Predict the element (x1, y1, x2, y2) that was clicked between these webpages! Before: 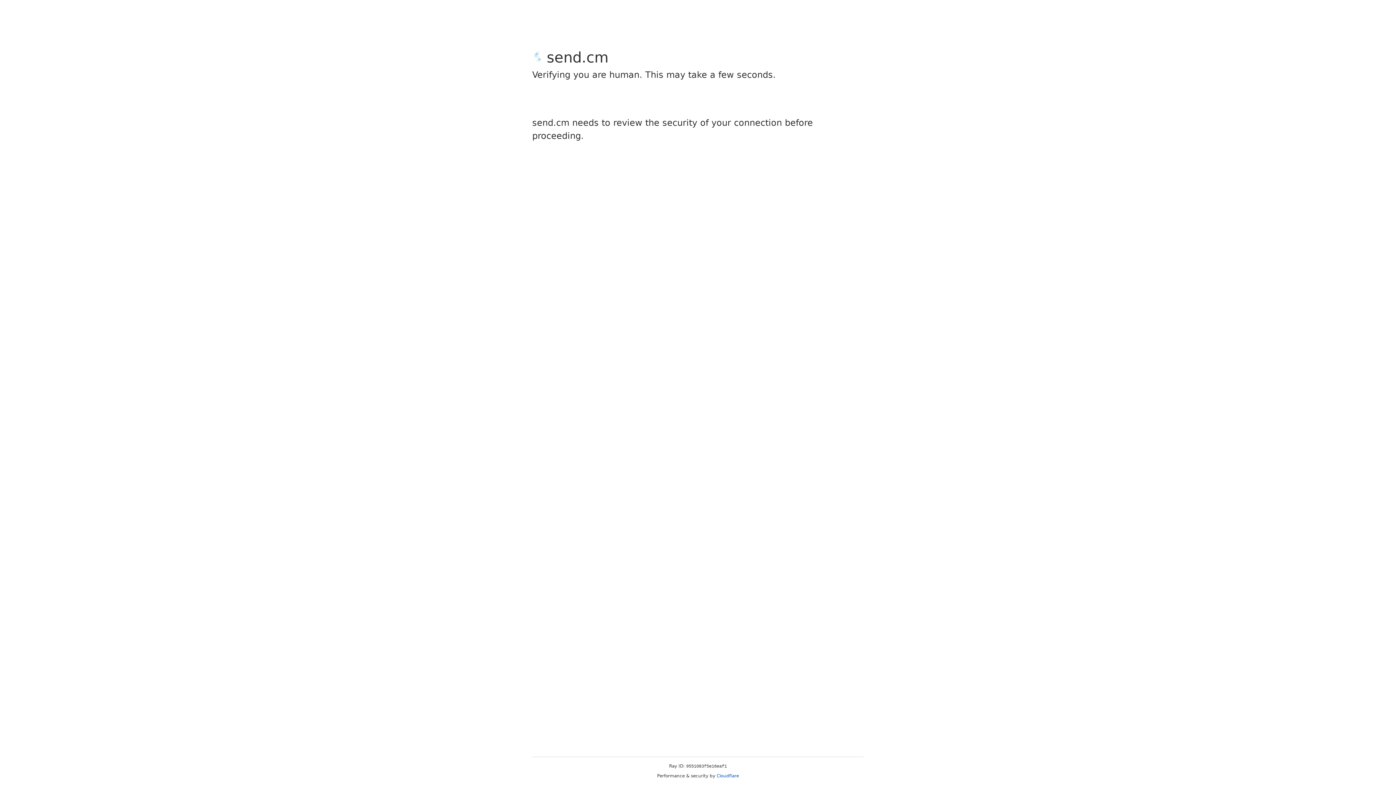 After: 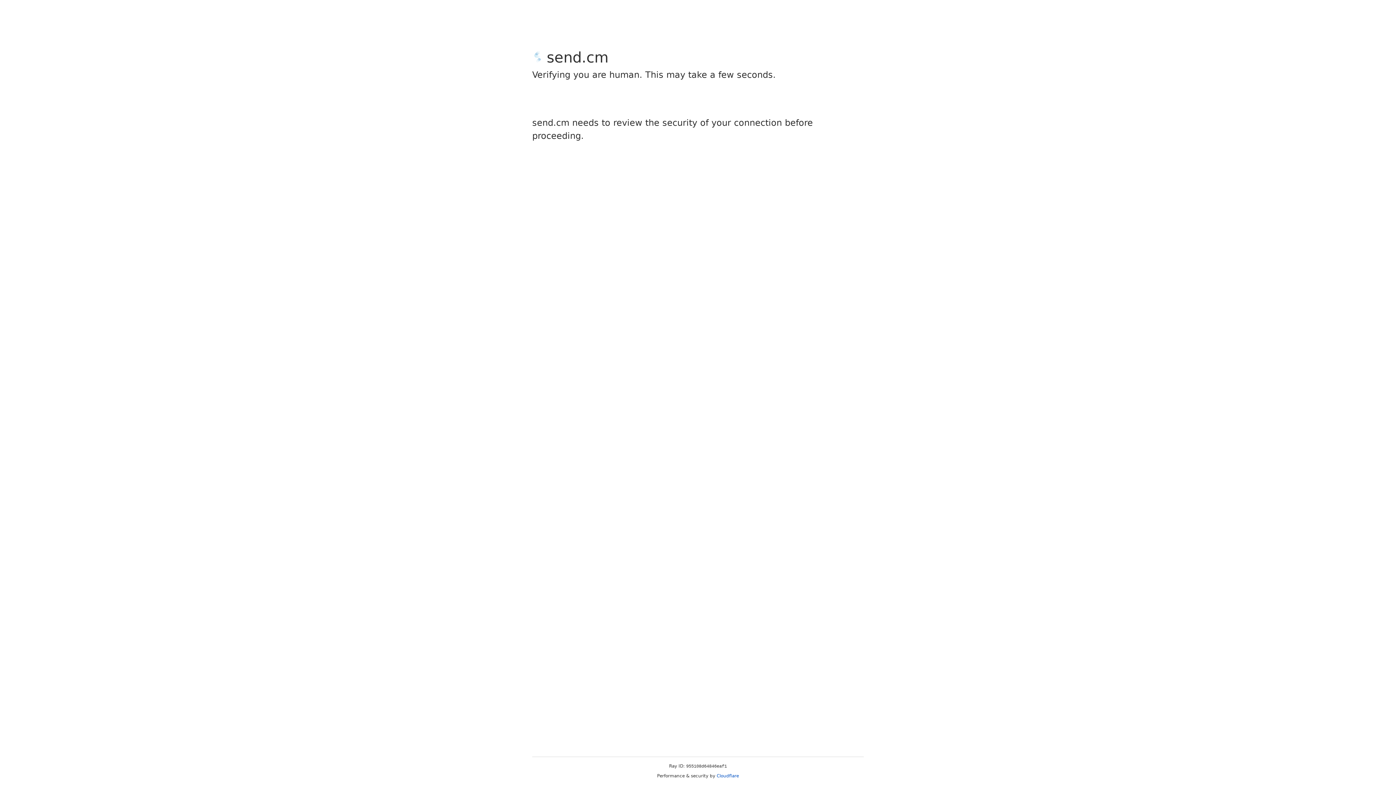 Action: label: Cloudflare bbox: (716, 773, 739, 778)